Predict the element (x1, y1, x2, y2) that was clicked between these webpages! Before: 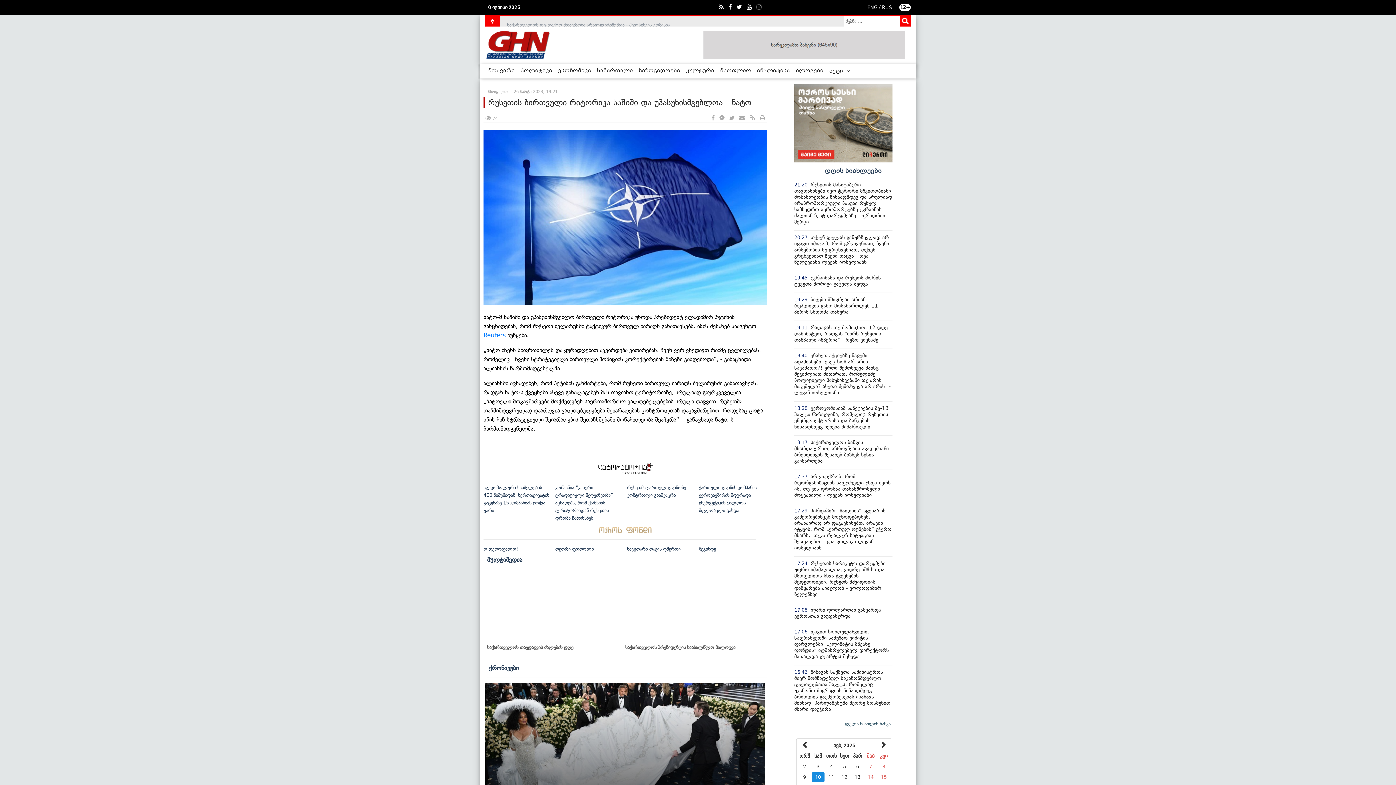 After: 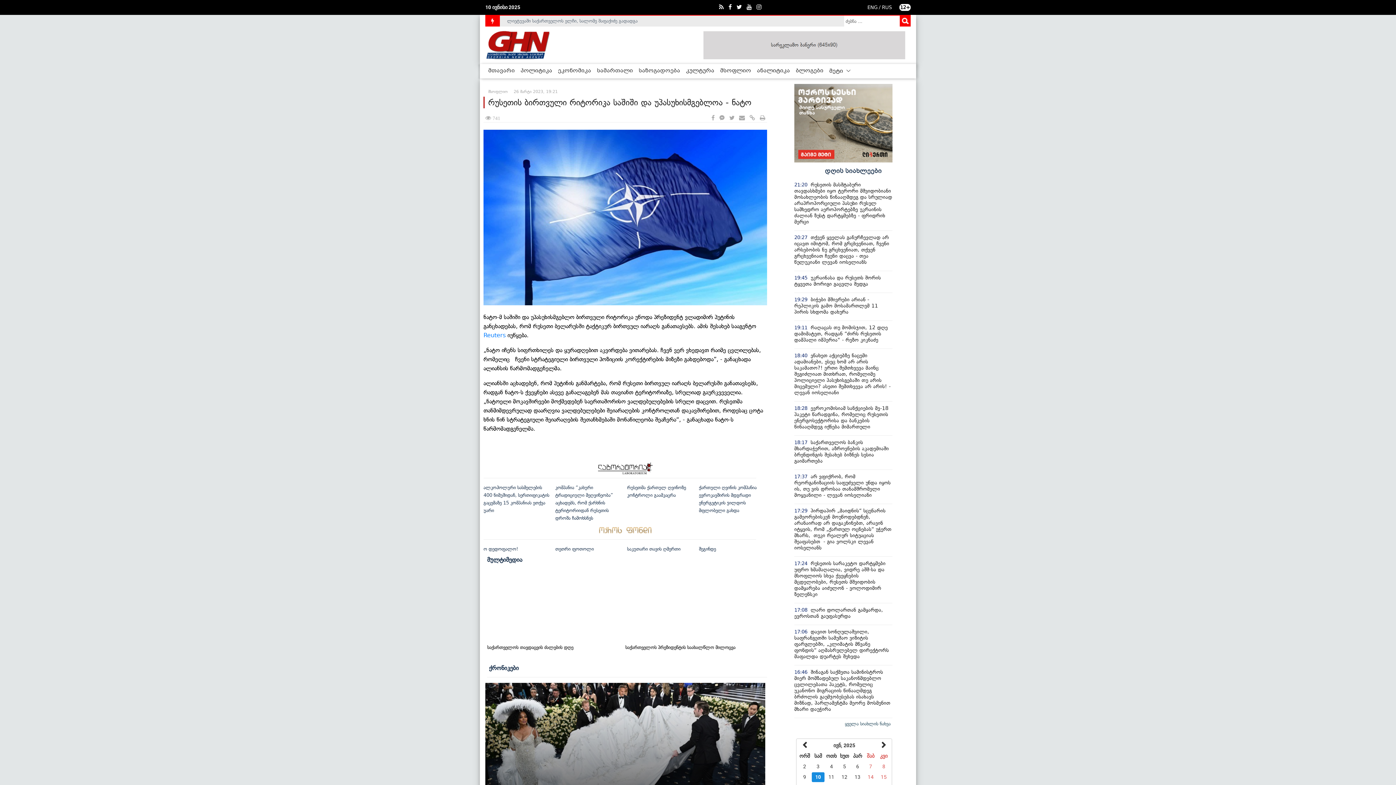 Action: bbox: (794, 119, 892, 124)